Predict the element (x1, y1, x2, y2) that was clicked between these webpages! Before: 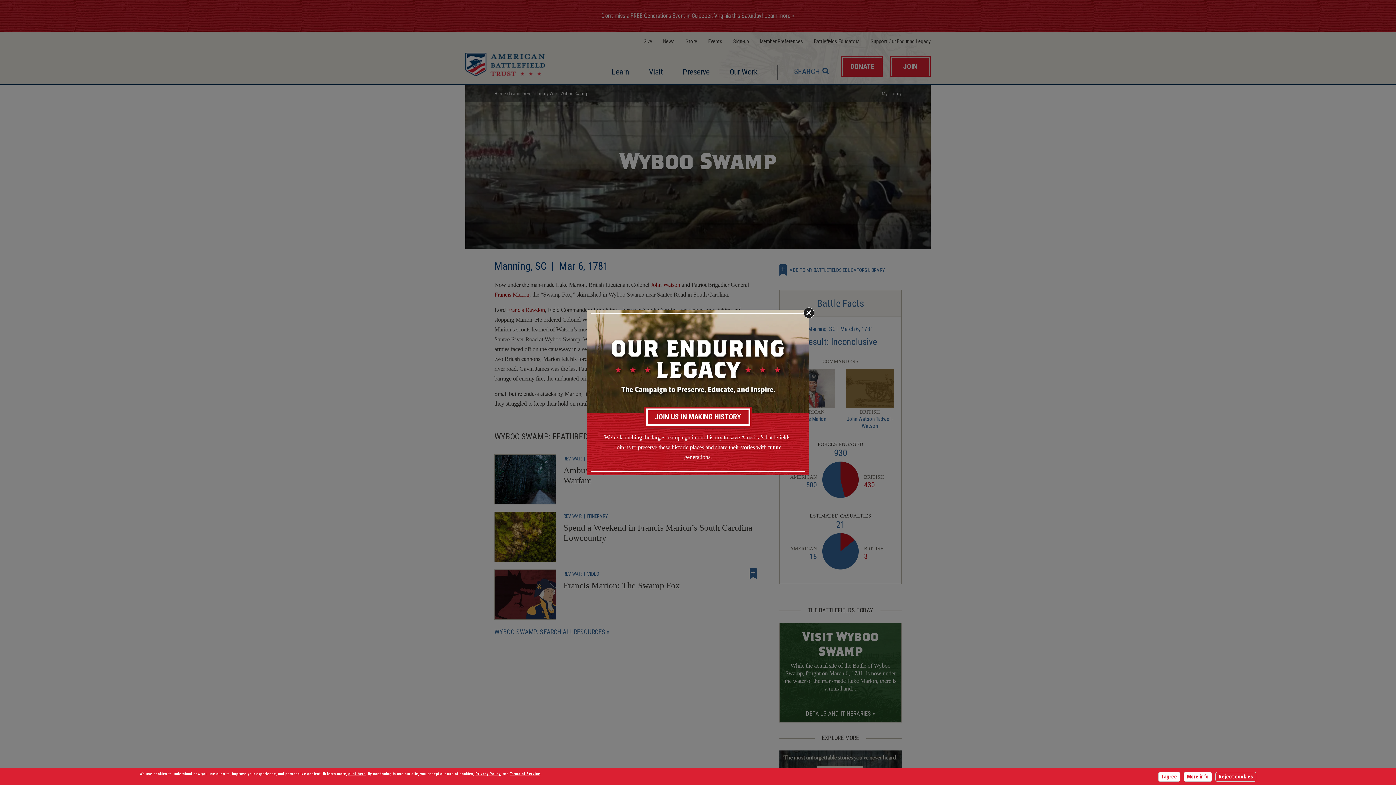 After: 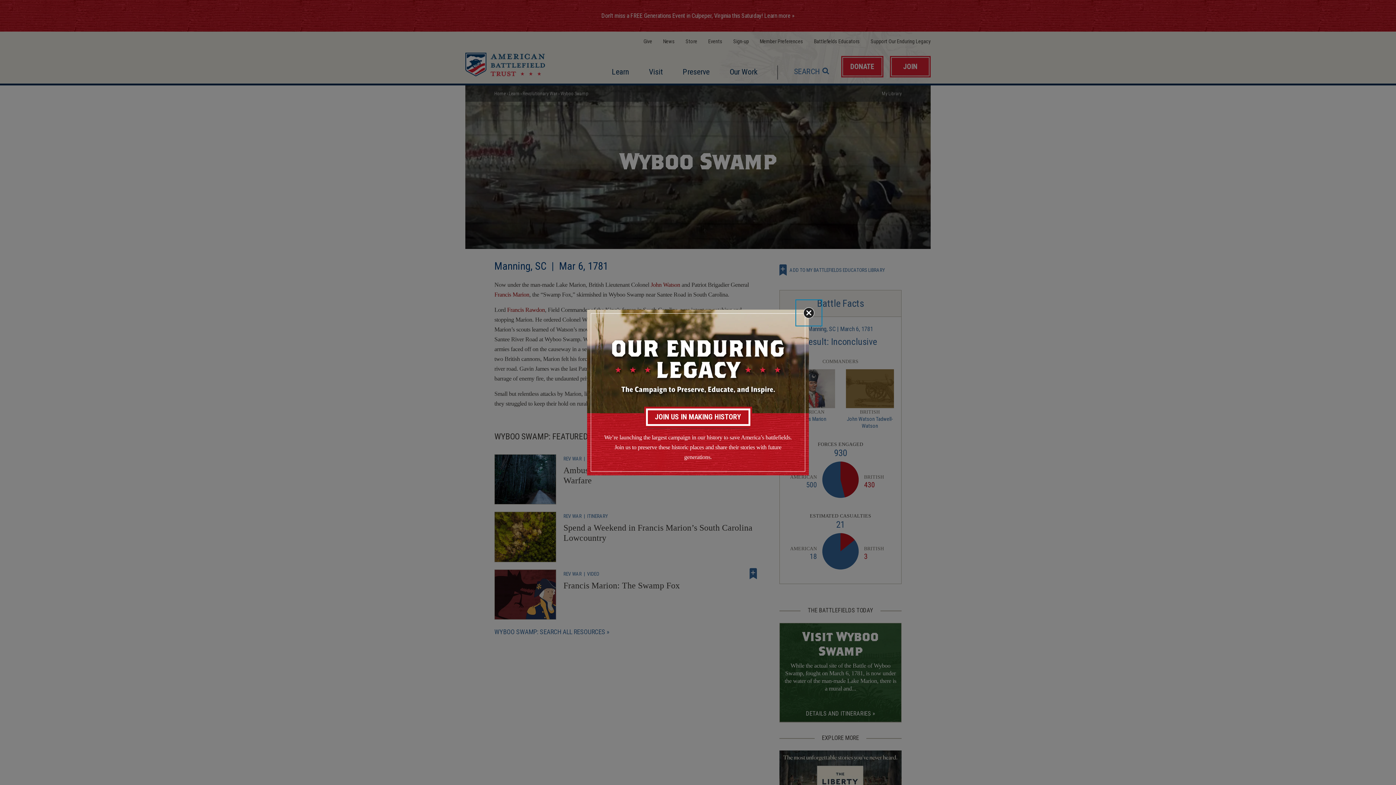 Action: label: I agree bbox: (1158, 772, 1180, 782)